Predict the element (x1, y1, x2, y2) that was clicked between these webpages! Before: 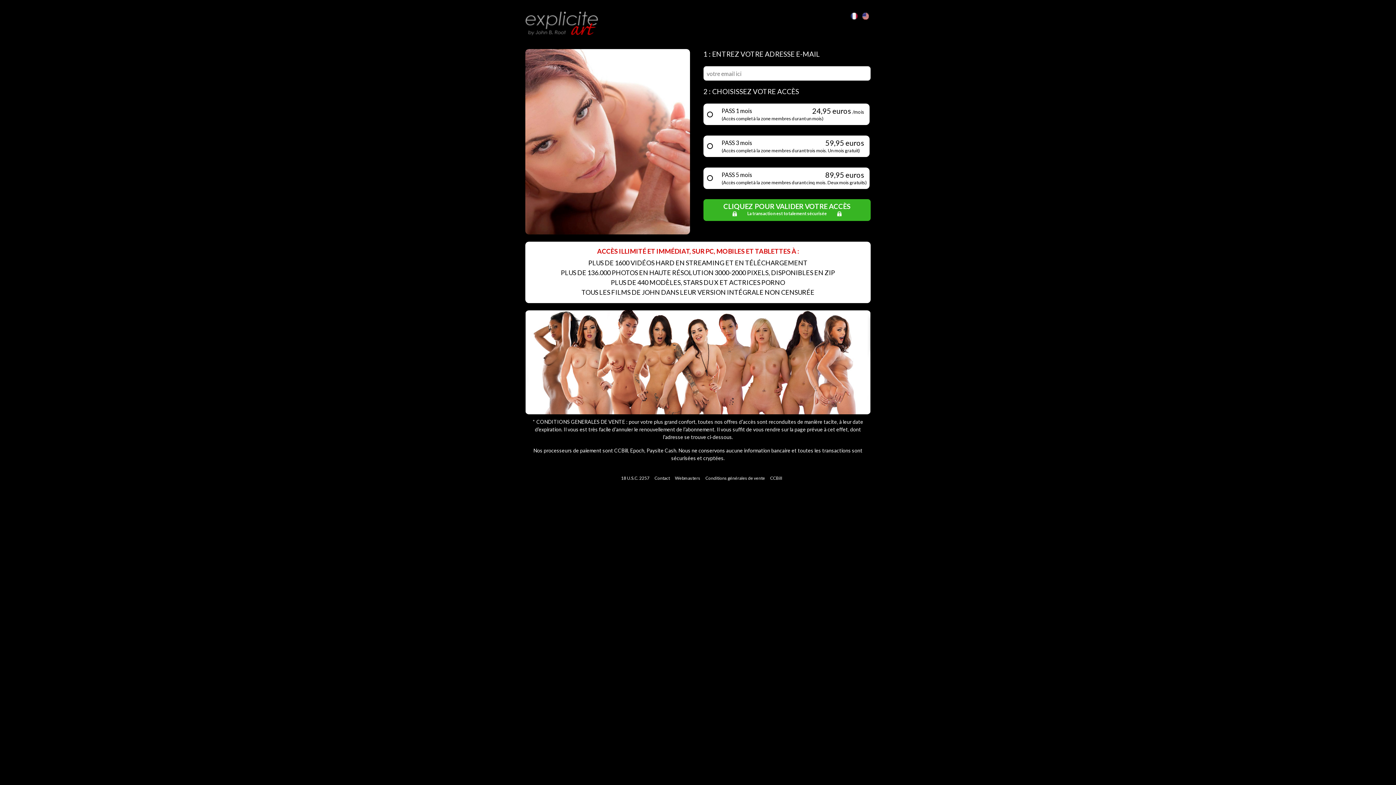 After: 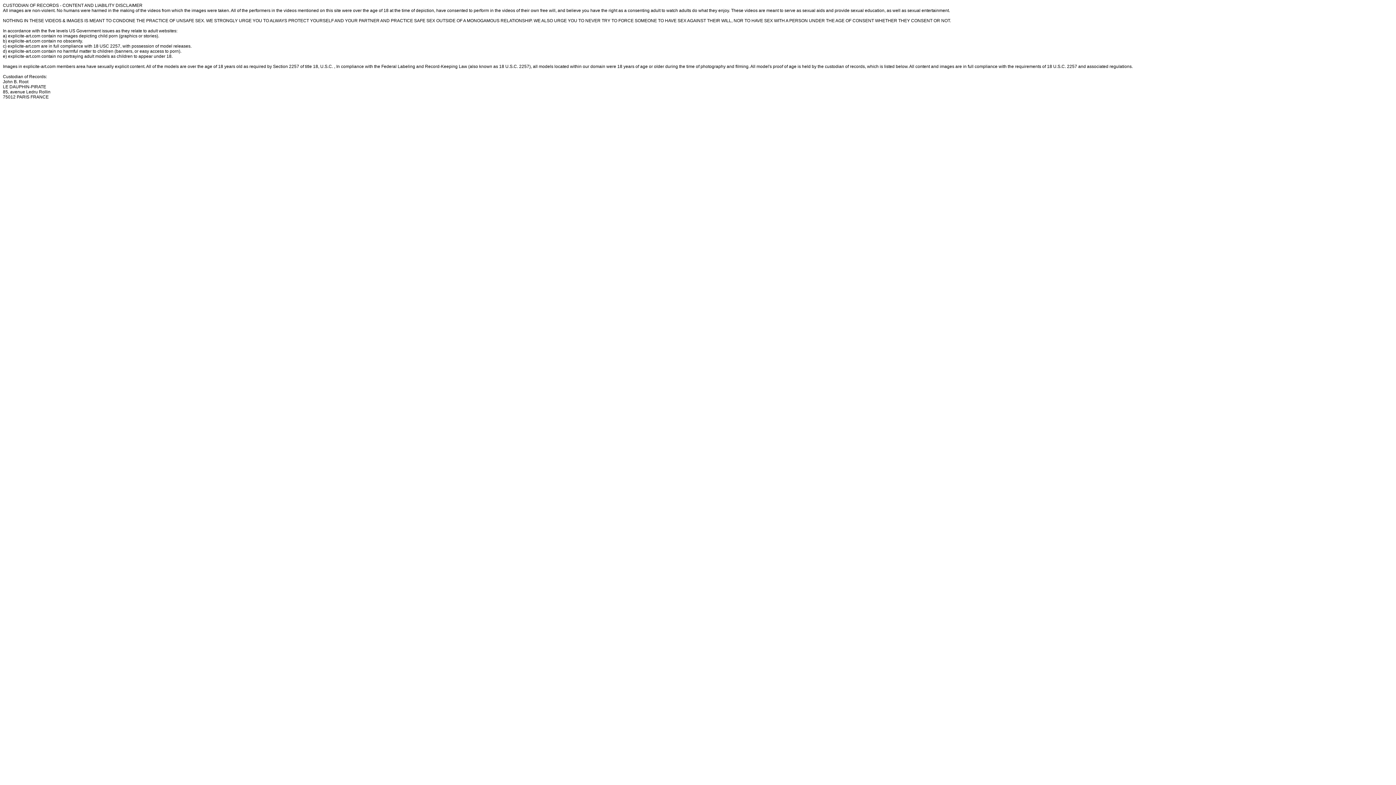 Action: label: 18 U.S.C. 2257 bbox: (621, 475, 649, 481)